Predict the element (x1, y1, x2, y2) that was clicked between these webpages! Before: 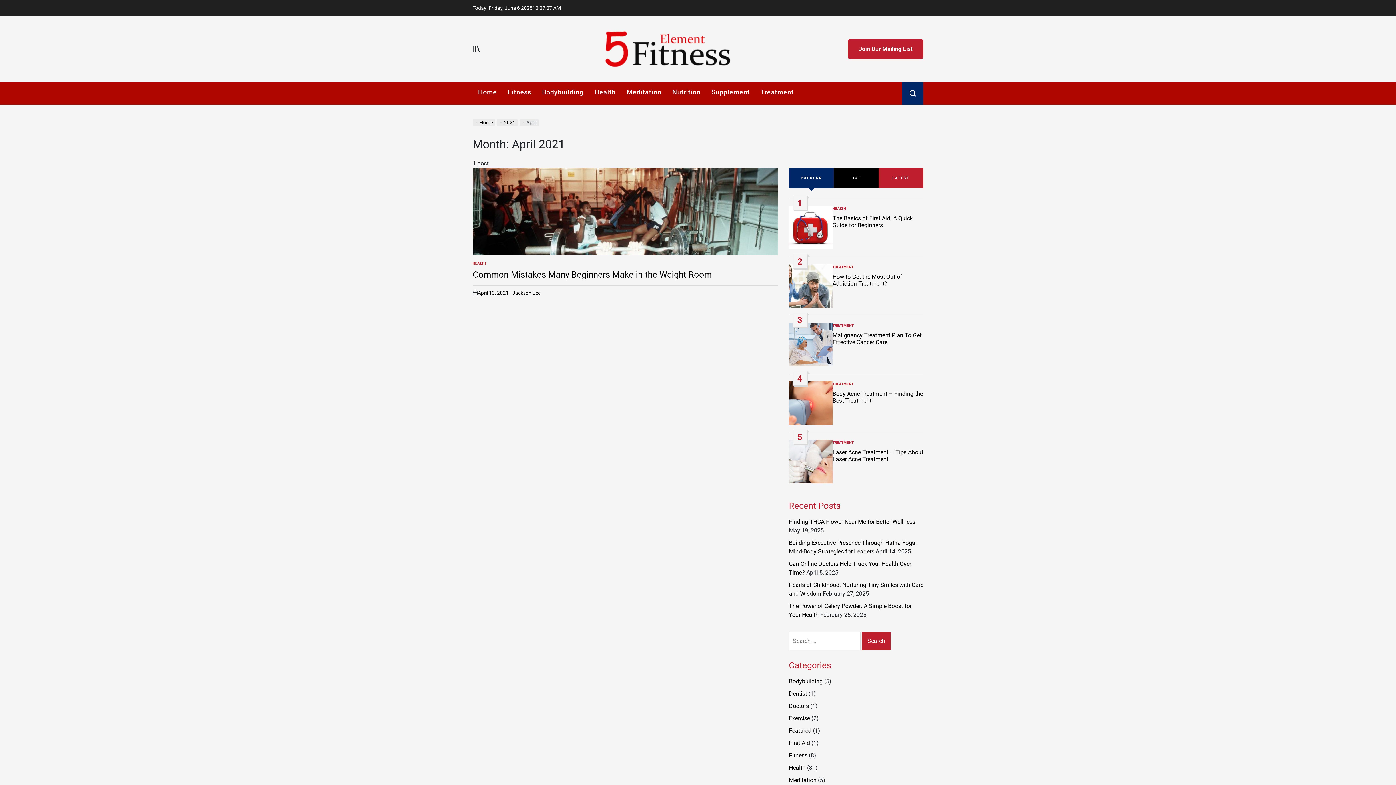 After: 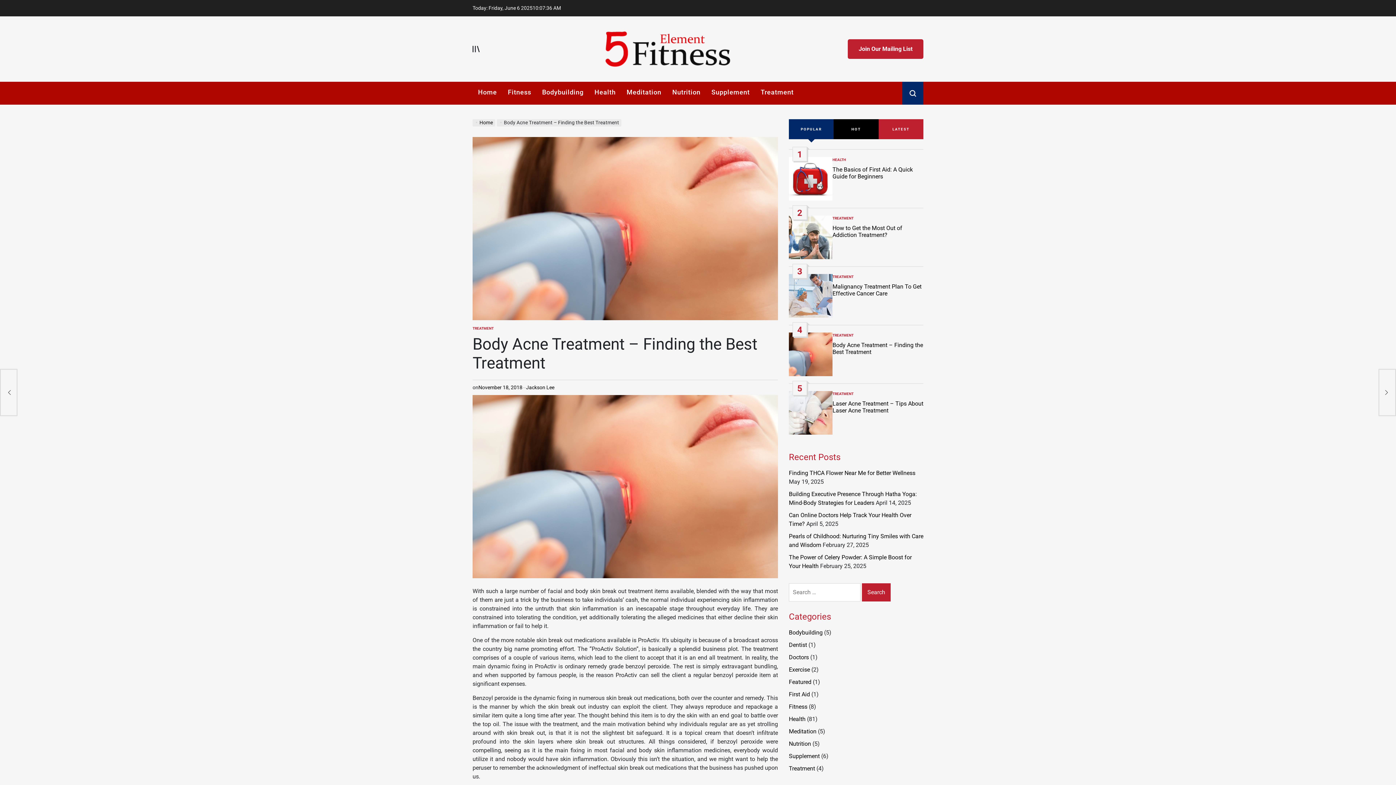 Action: label: Body Acne Treatment – Finding the Best Treatment bbox: (832, 390, 923, 404)